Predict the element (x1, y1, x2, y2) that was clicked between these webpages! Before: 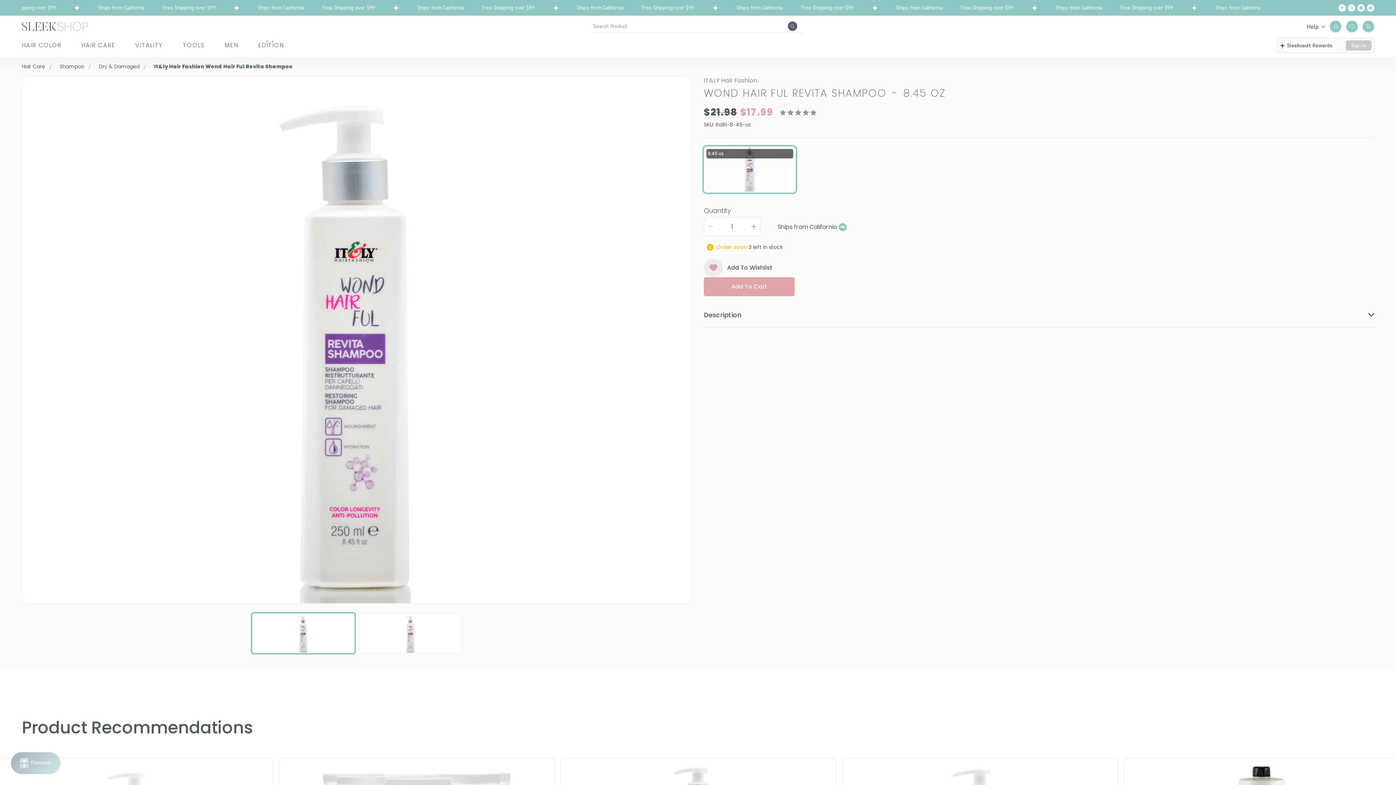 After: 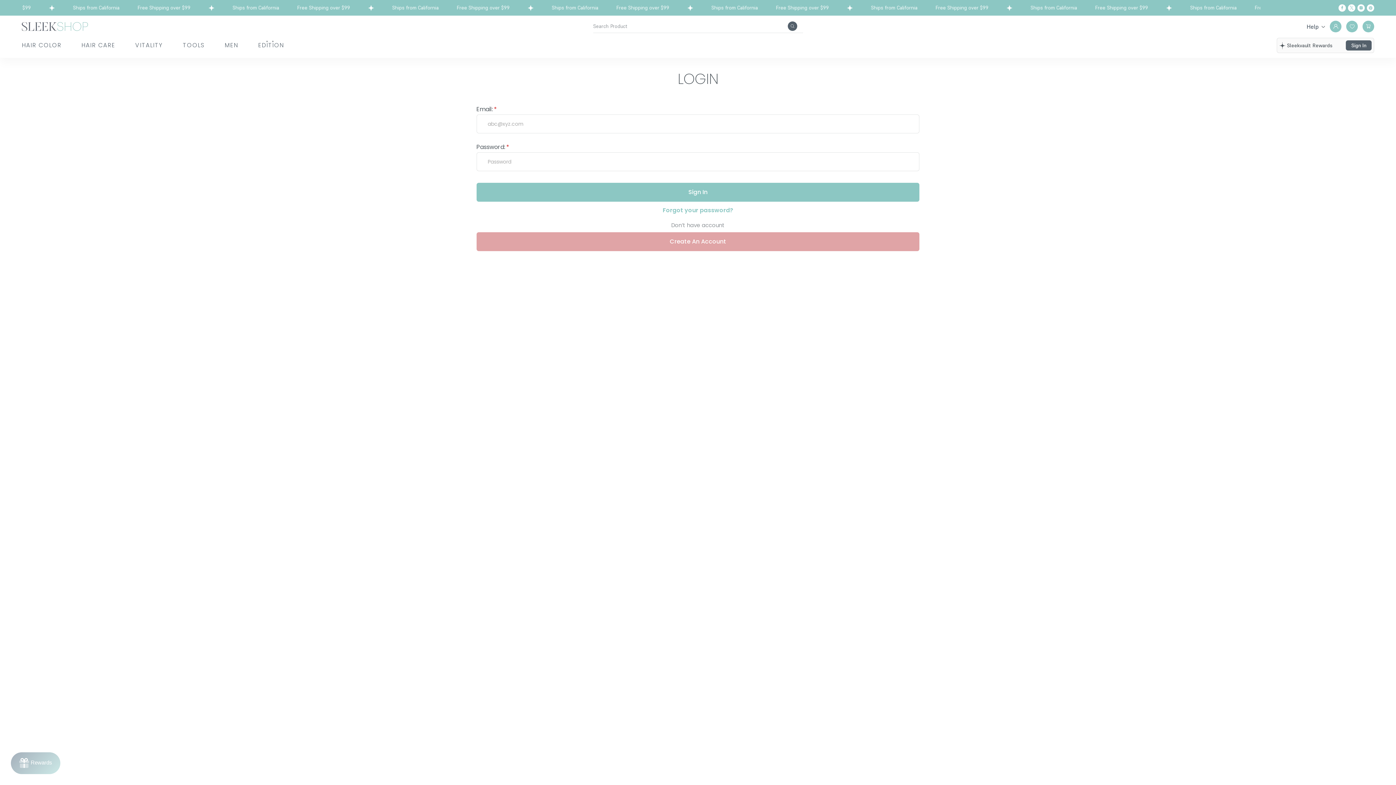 Action: label: Sign In bbox: (1346, 40, 1372, 50)